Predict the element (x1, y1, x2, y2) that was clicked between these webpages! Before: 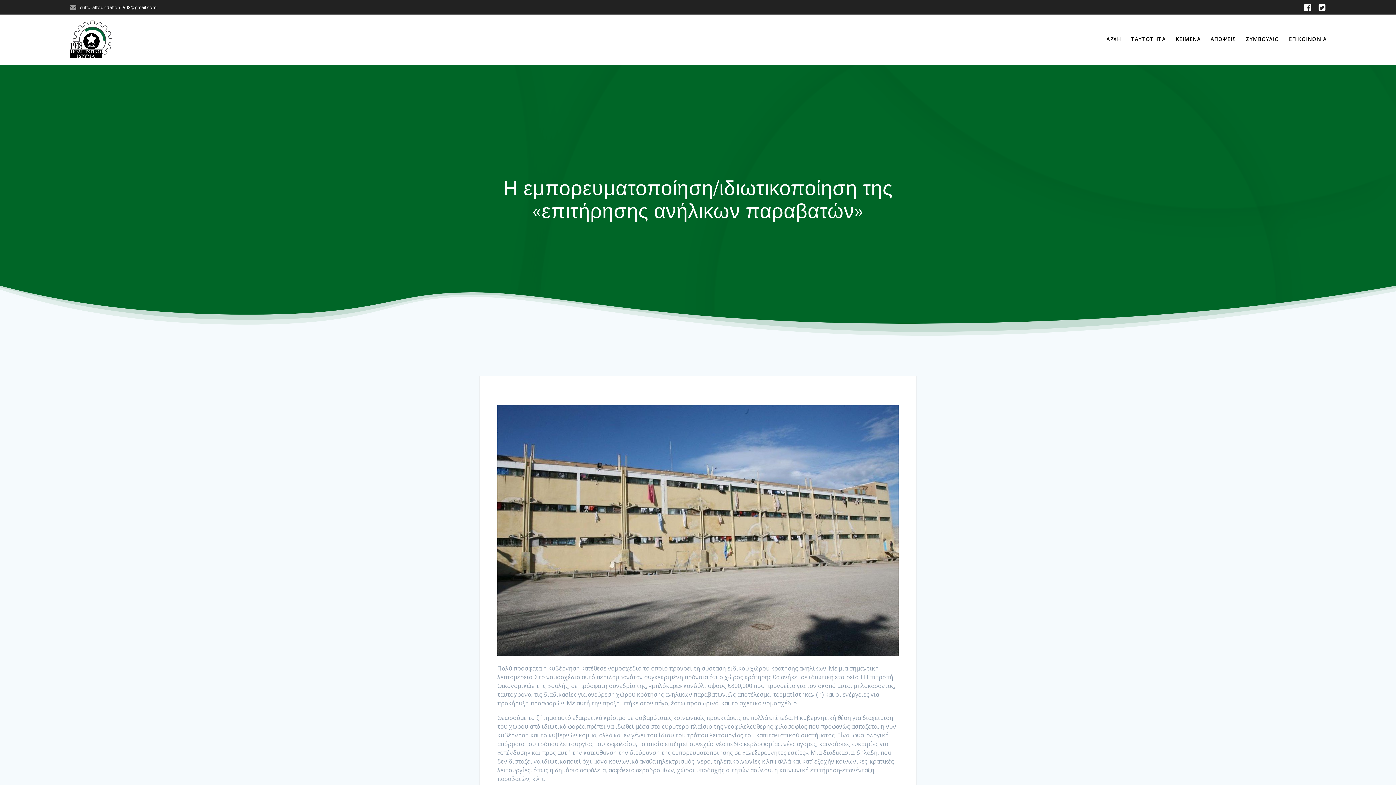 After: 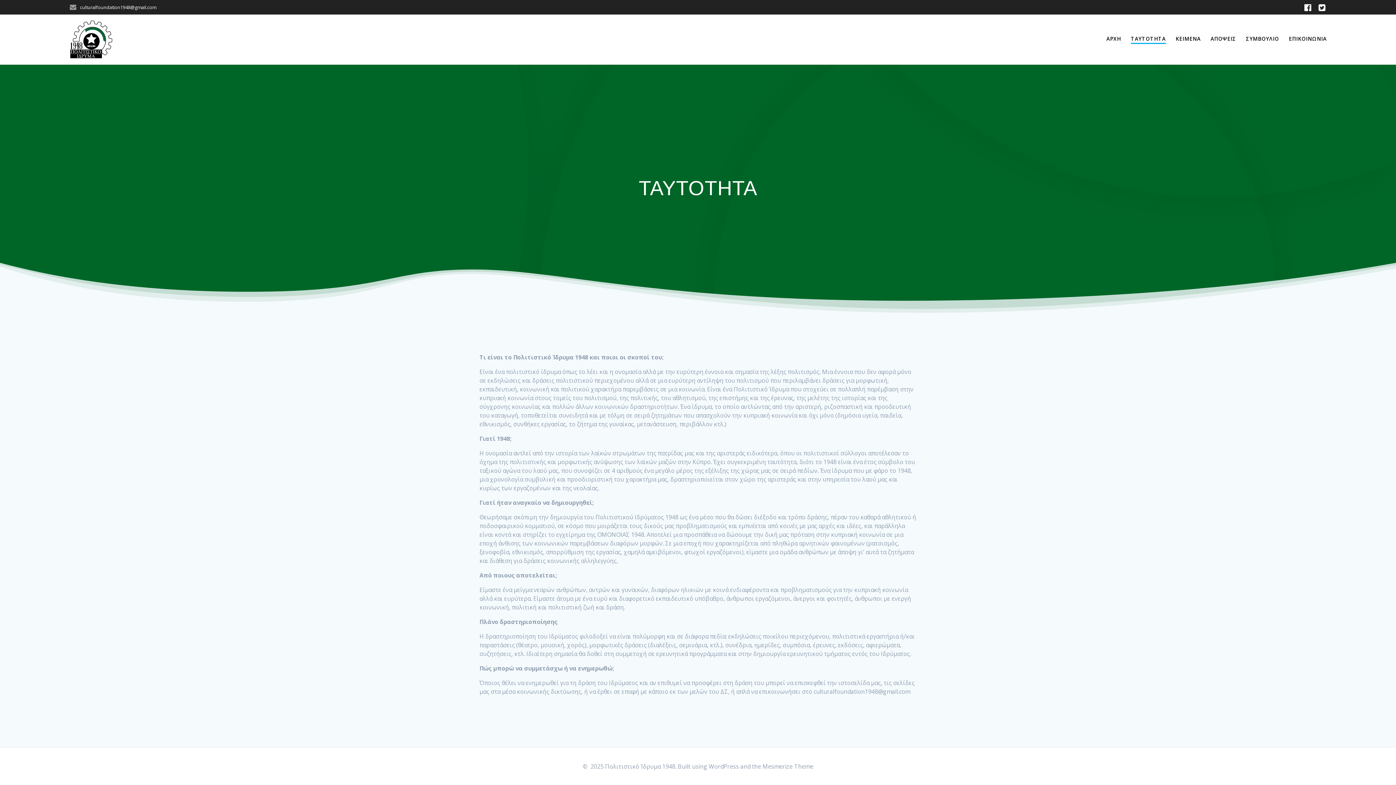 Action: bbox: (1131, 35, 1166, 43) label: ΤΑΥΤΟΤΗΤΑ